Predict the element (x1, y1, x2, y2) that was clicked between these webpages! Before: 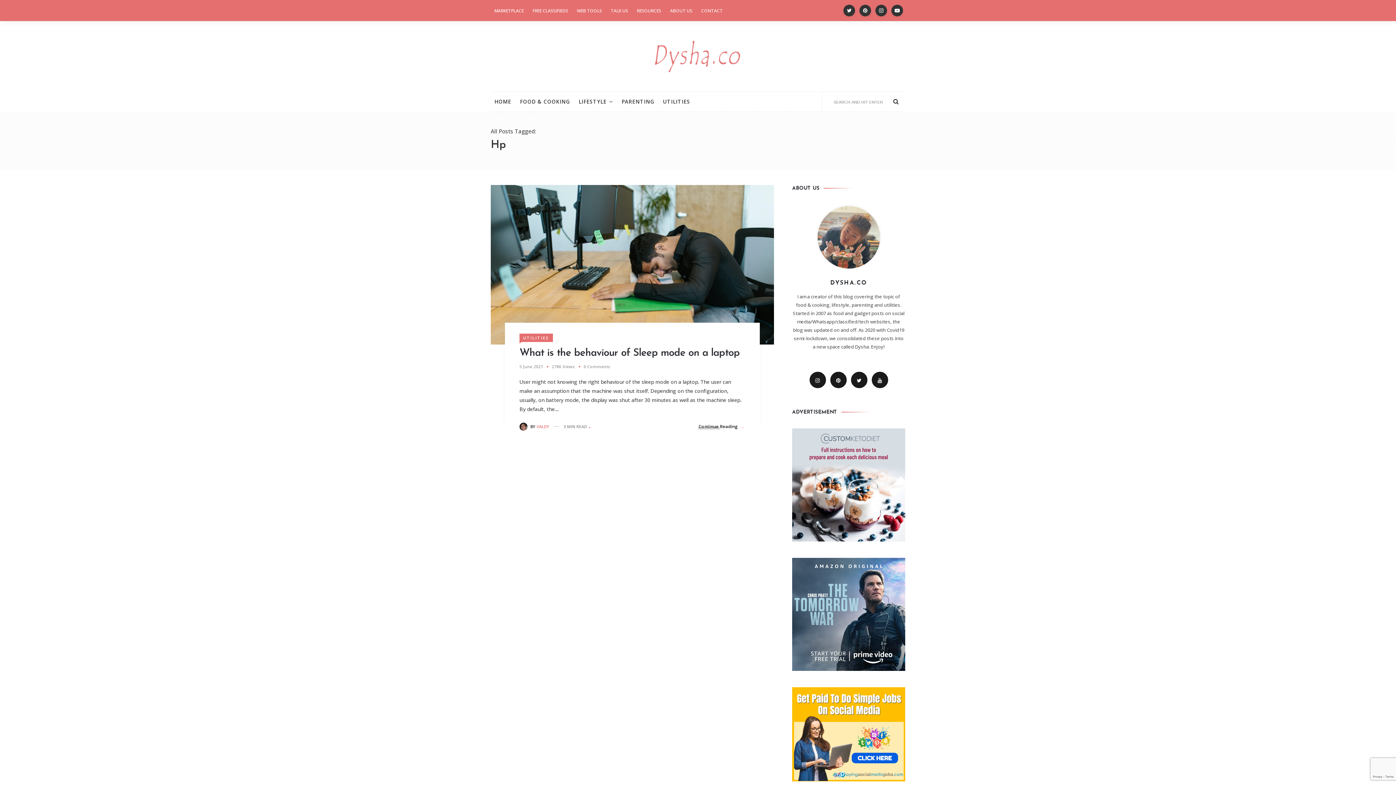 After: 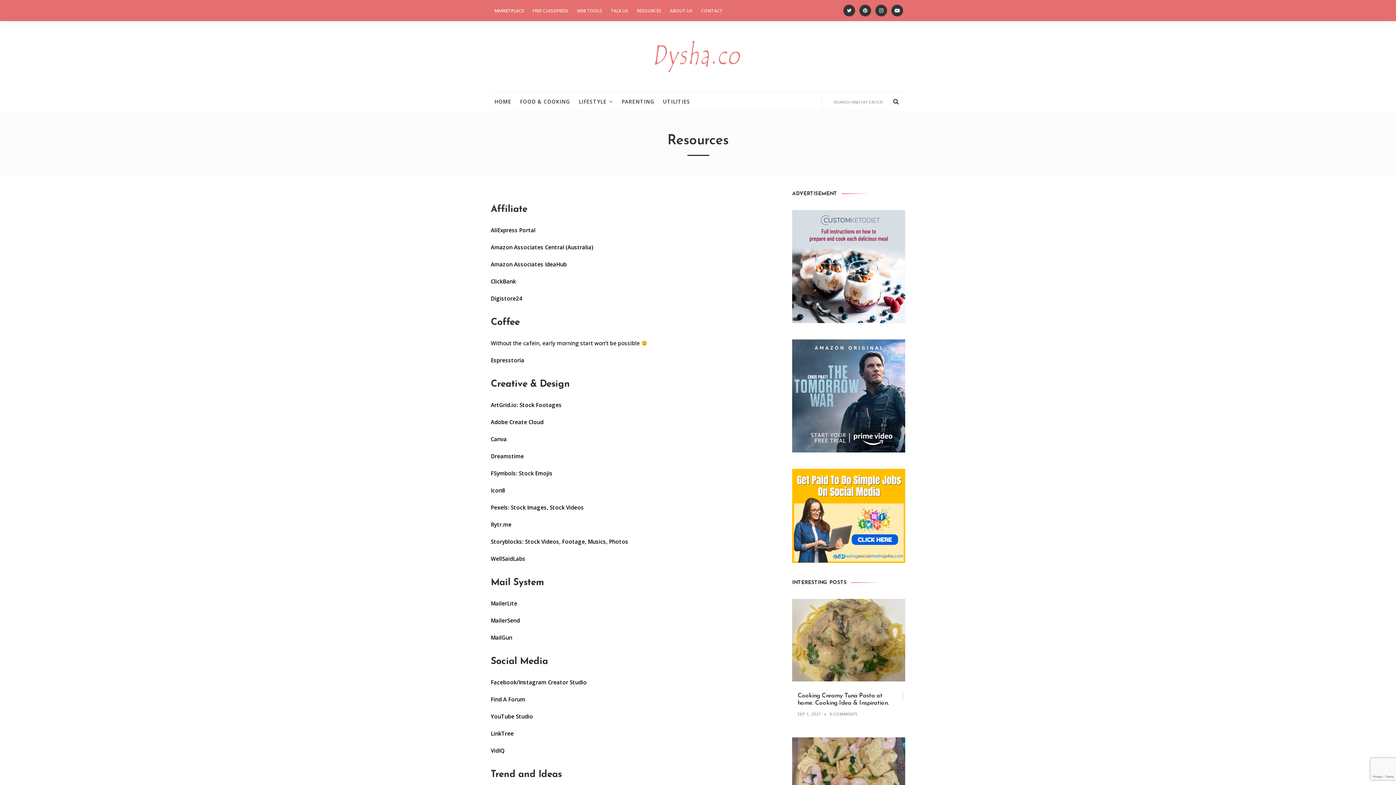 Action: bbox: (637, 7, 661, 13) label: RESOURCES